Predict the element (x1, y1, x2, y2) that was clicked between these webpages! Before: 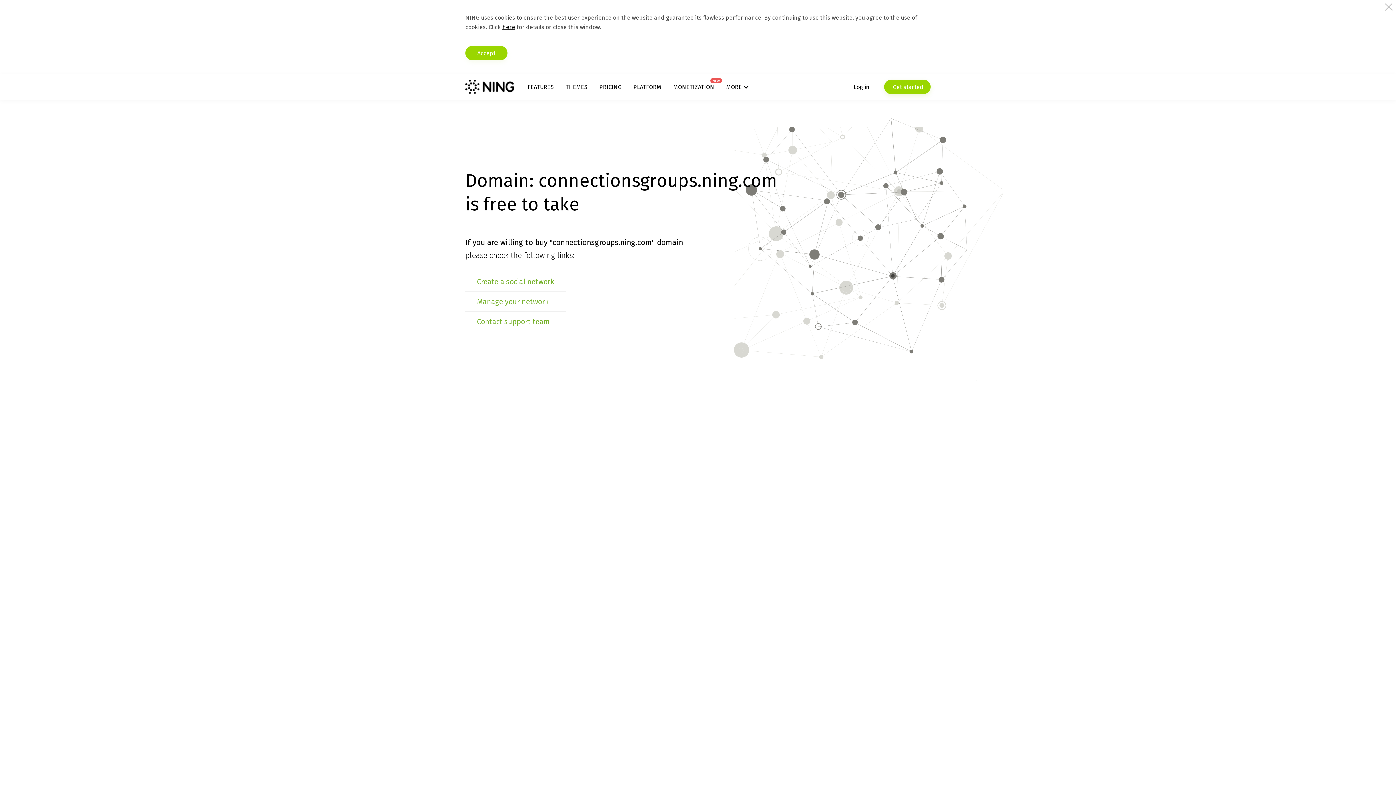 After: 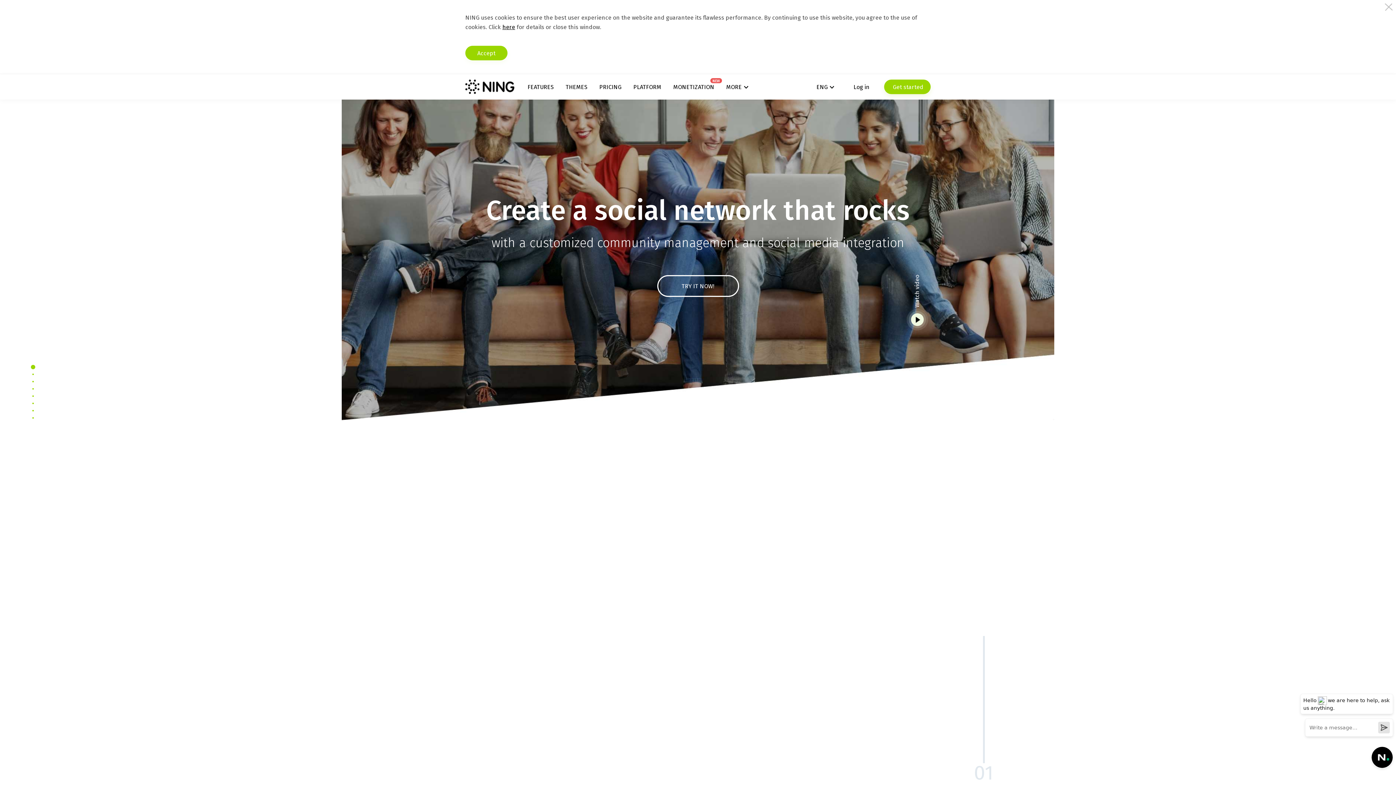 Action: bbox: (465, 79, 514, 94)